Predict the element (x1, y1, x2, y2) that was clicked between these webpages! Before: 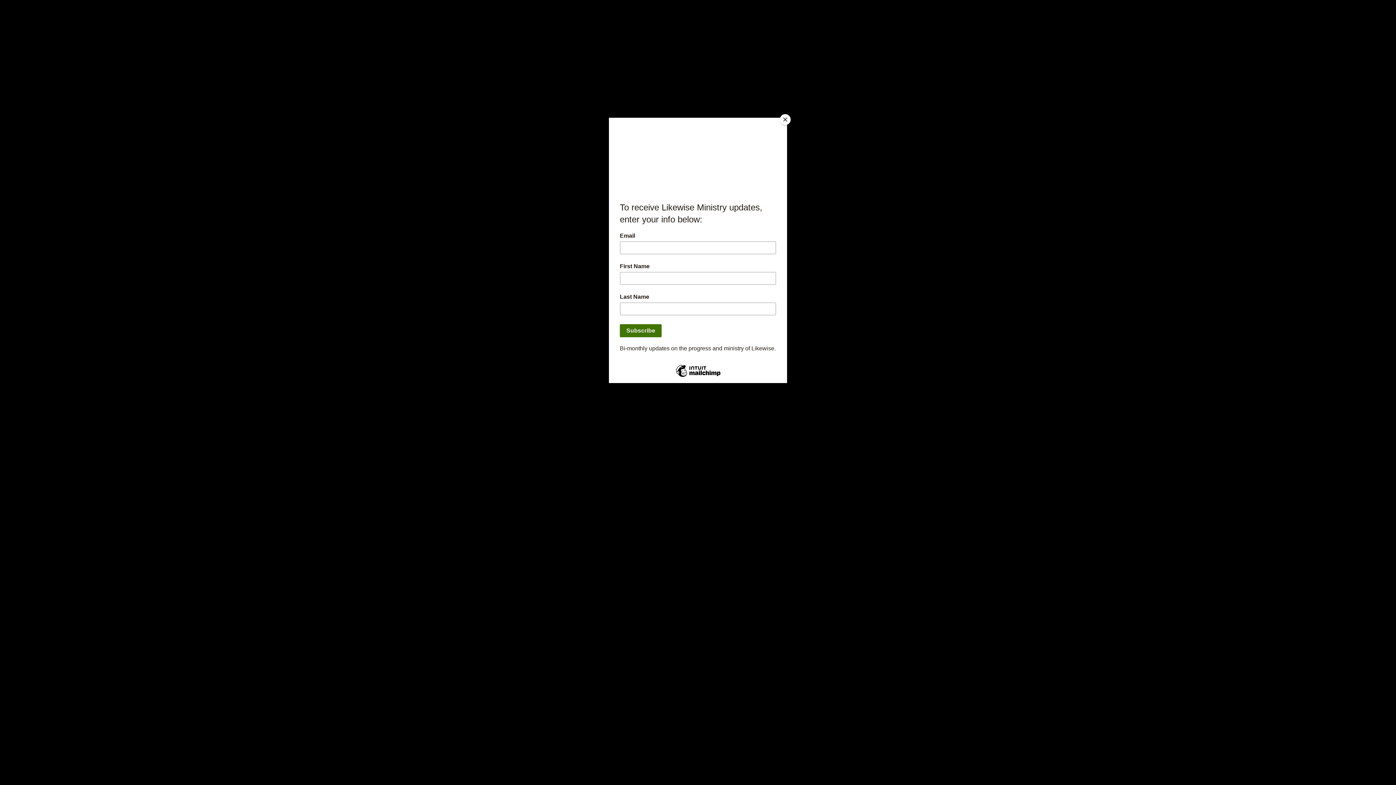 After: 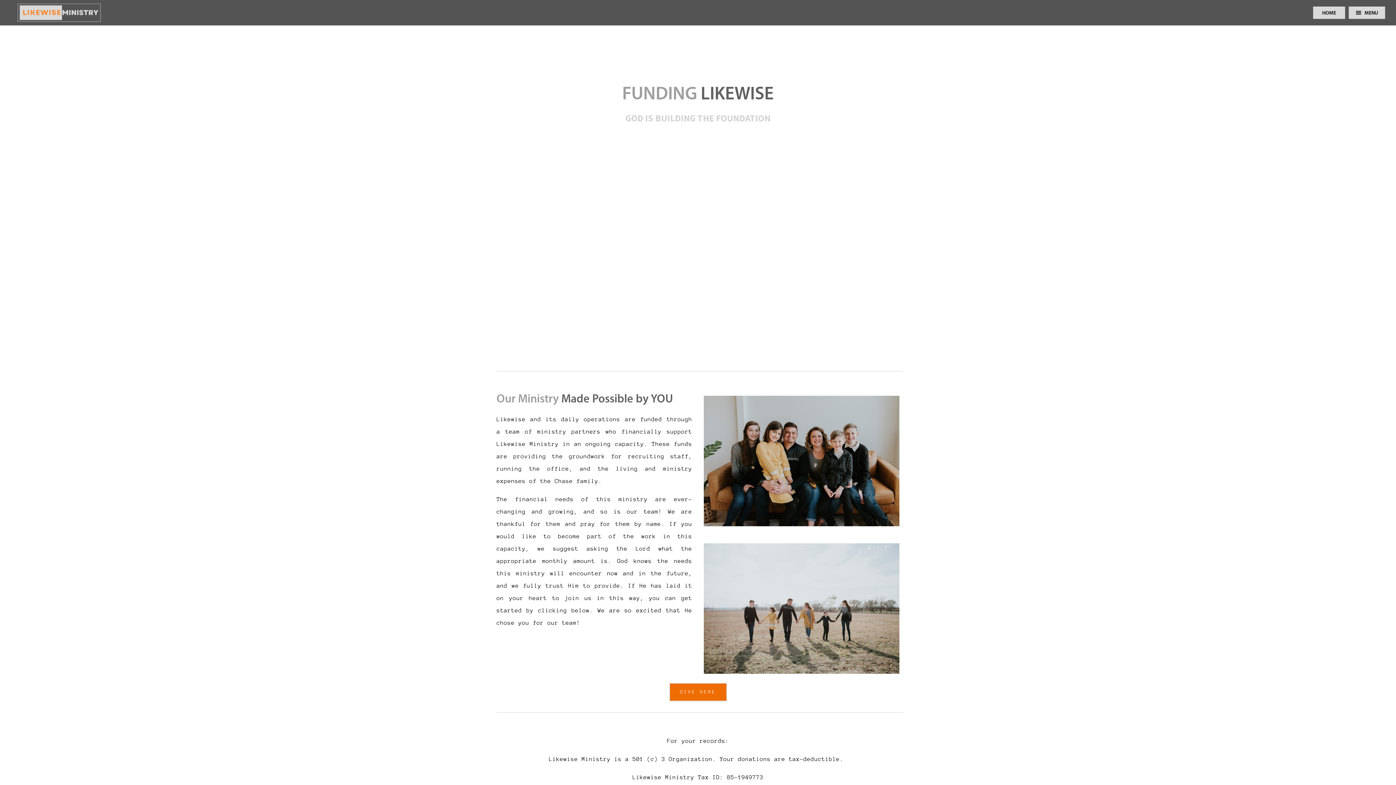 Action: bbox: (780, 114, 790, 125) label: Close